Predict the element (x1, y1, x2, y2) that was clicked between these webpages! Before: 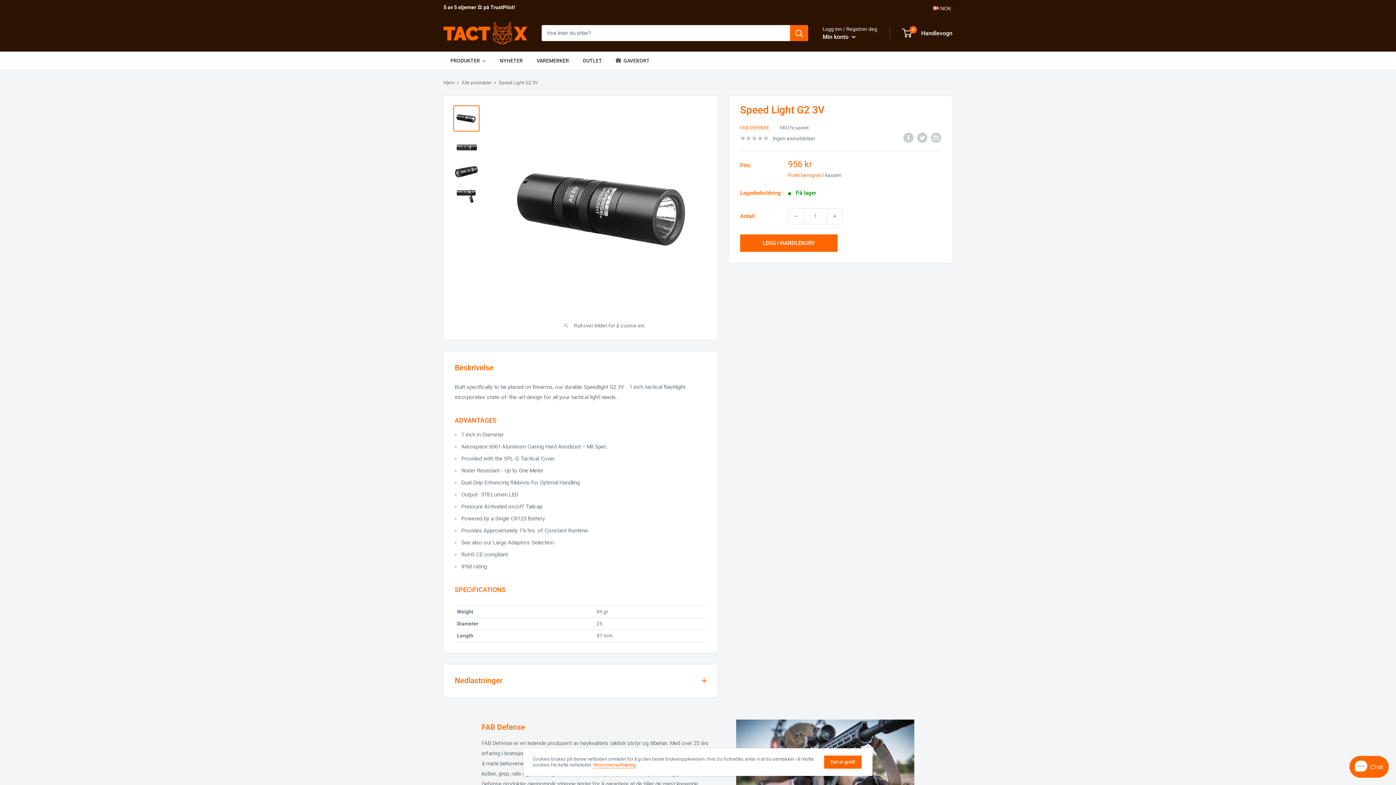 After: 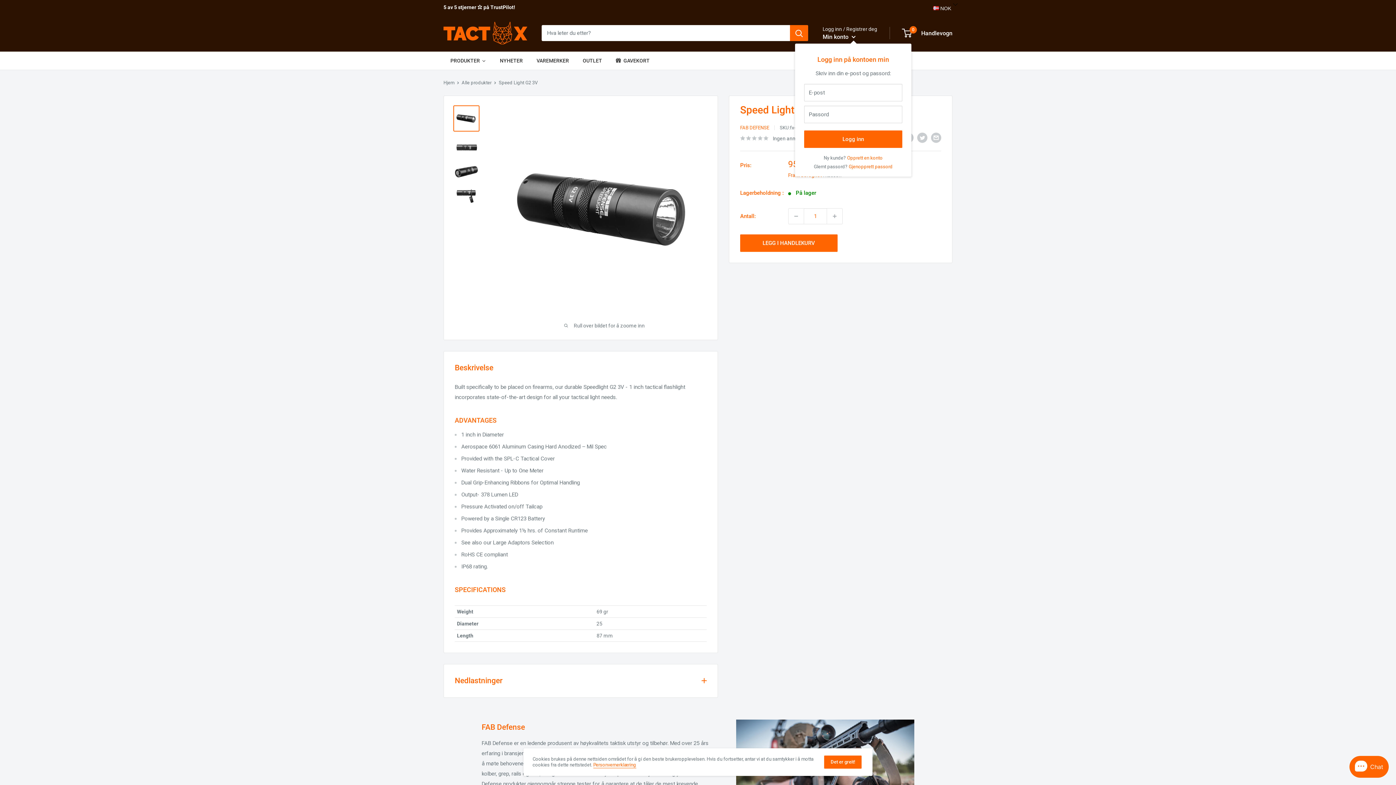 Action: label: Min konto  bbox: (822, 31, 856, 42)